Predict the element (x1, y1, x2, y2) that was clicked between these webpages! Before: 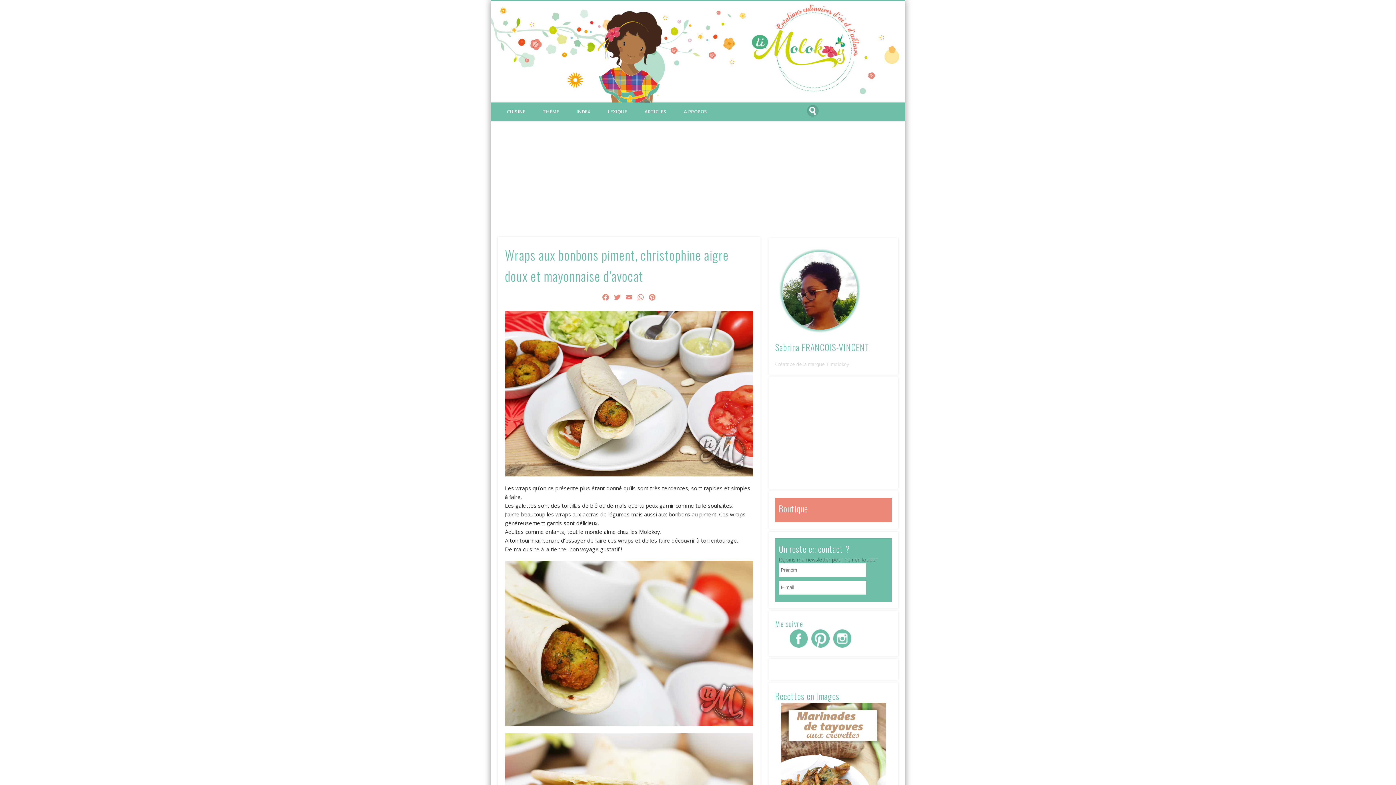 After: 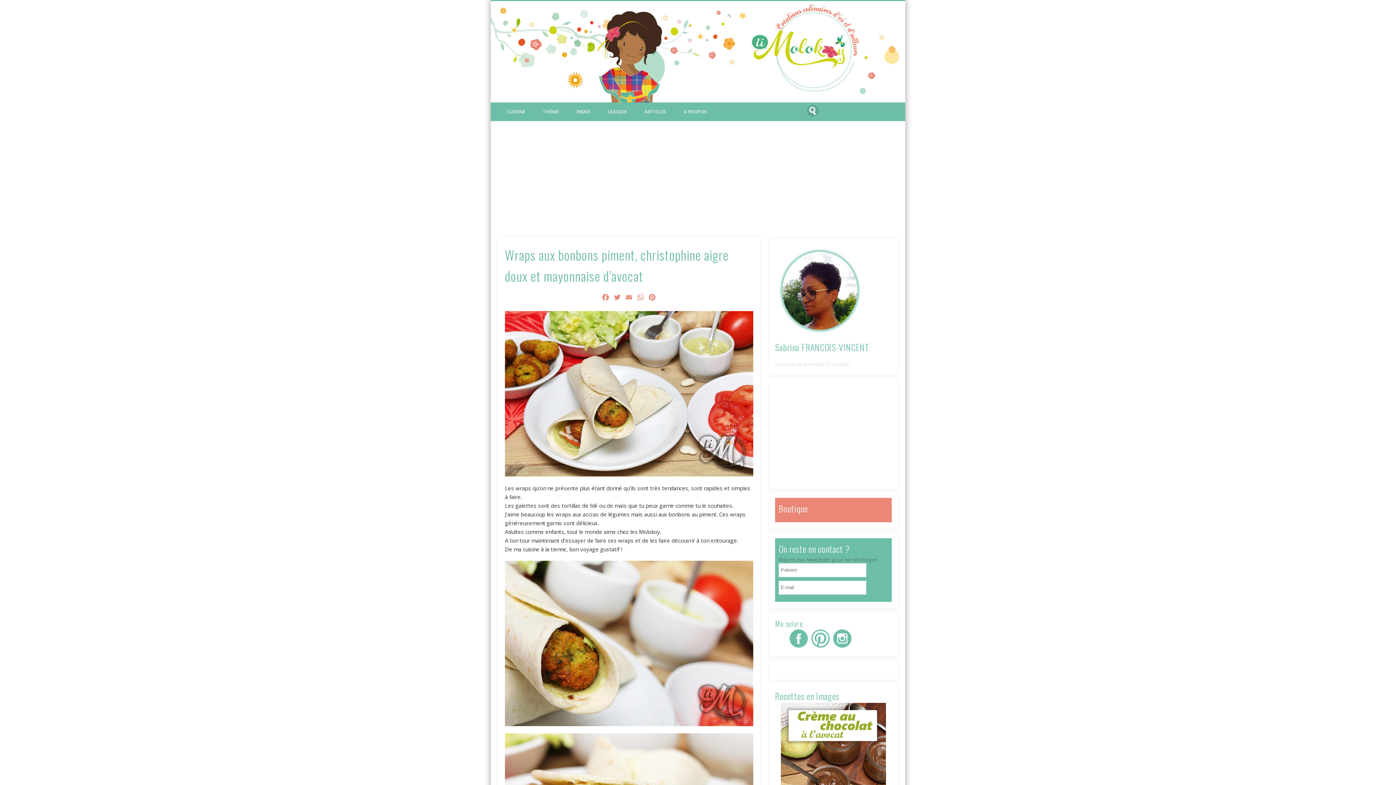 Action: bbox: (808, 642, 829, 649)